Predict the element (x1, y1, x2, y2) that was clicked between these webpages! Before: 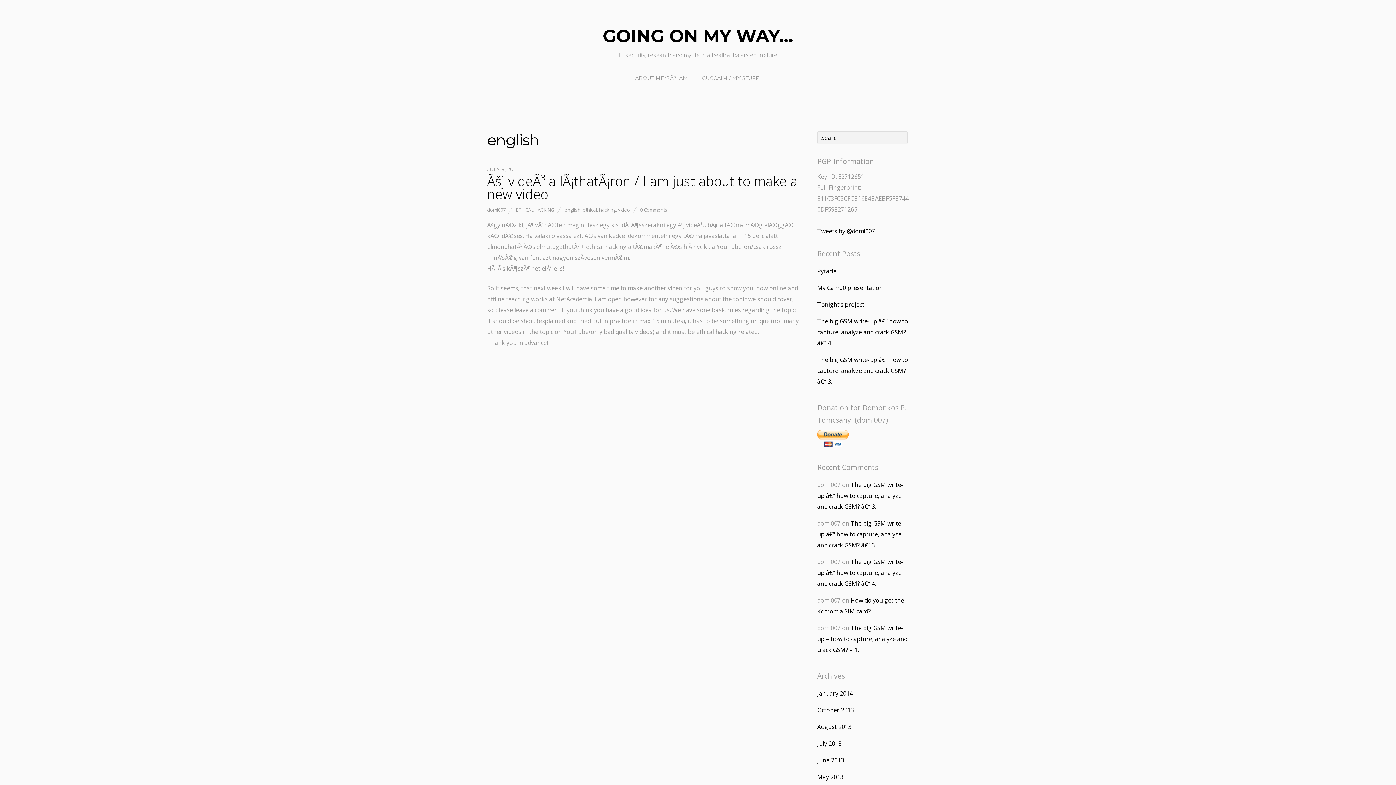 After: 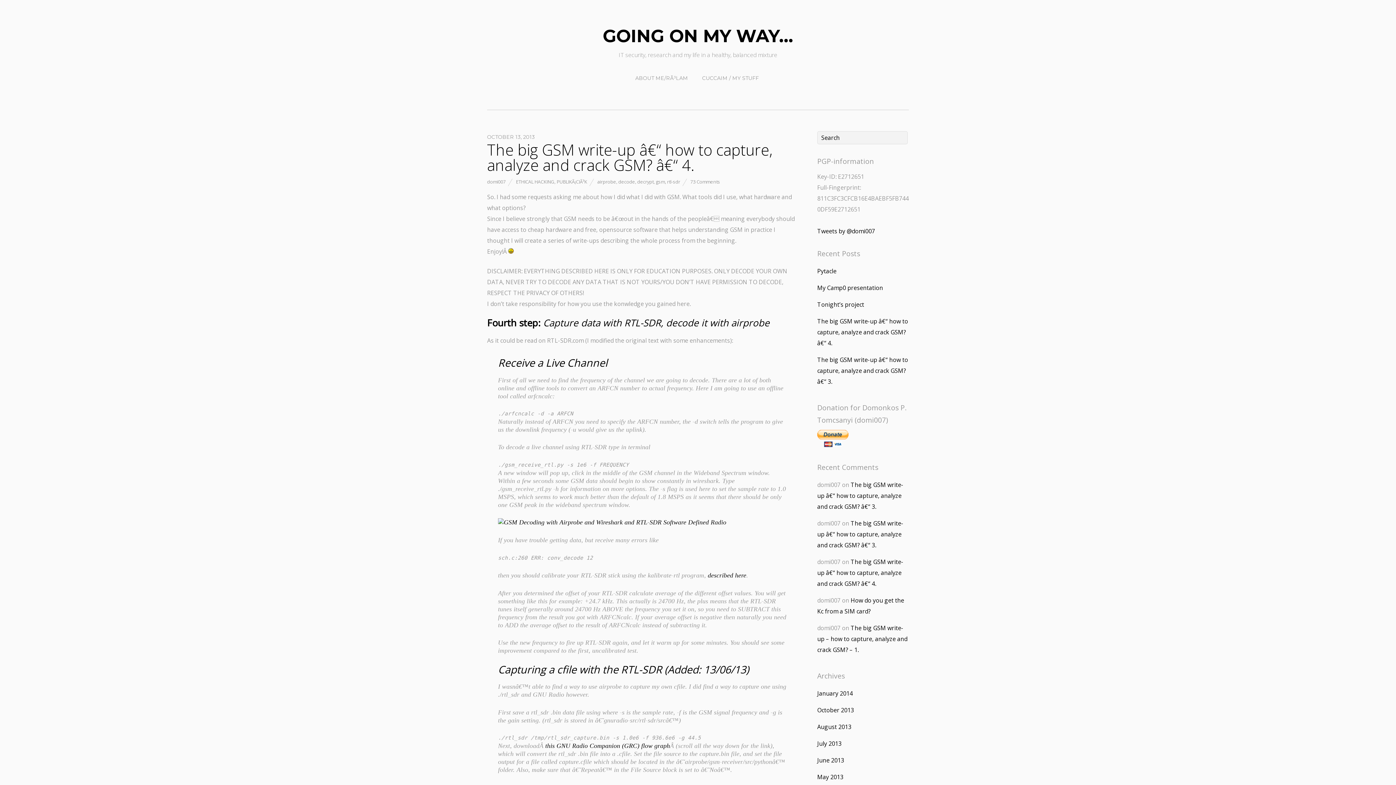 Action: label: The big GSM write-up â€“ how to capture, analyze and crack GSM? â€“ 4. bbox: (817, 317, 908, 347)